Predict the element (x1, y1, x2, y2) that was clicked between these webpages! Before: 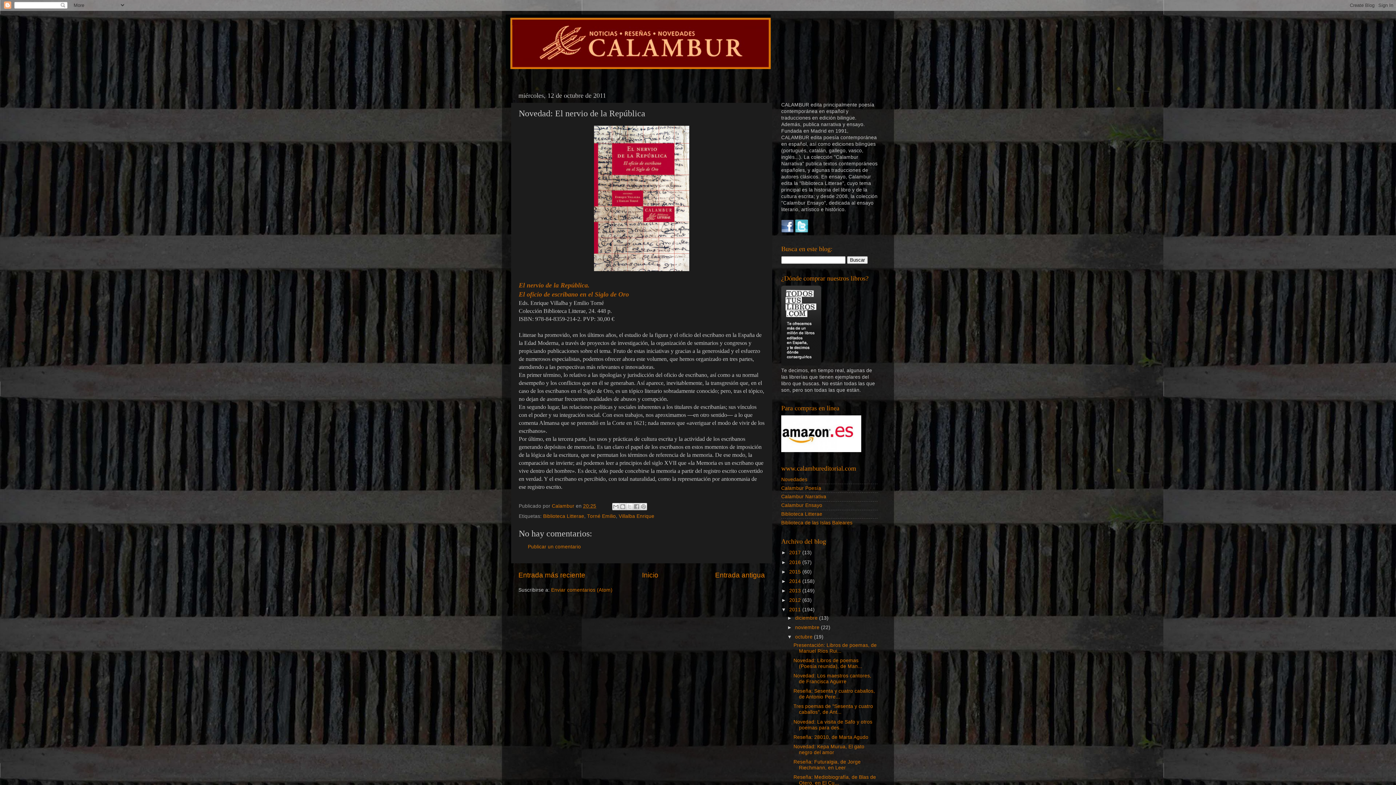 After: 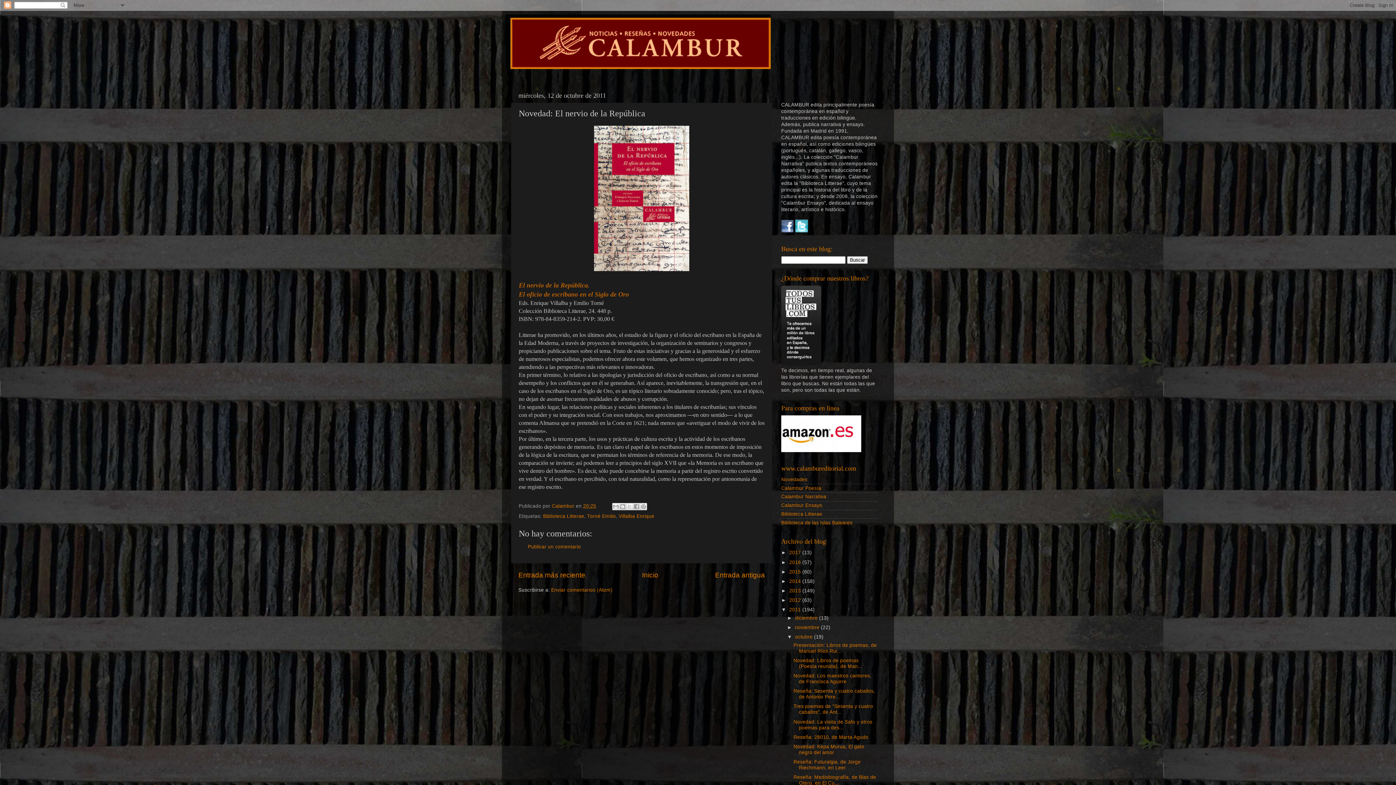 Action: label: 20:25 bbox: (583, 503, 596, 509)